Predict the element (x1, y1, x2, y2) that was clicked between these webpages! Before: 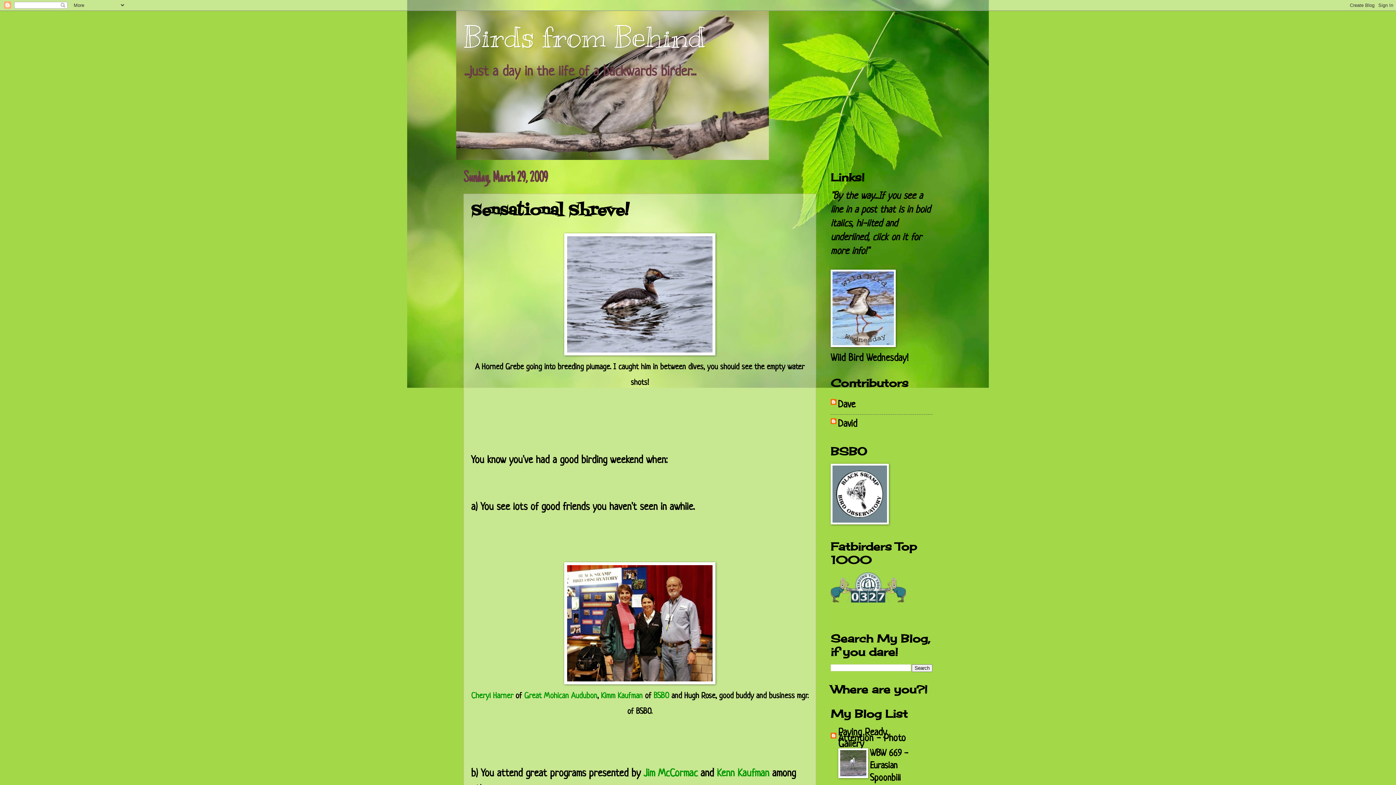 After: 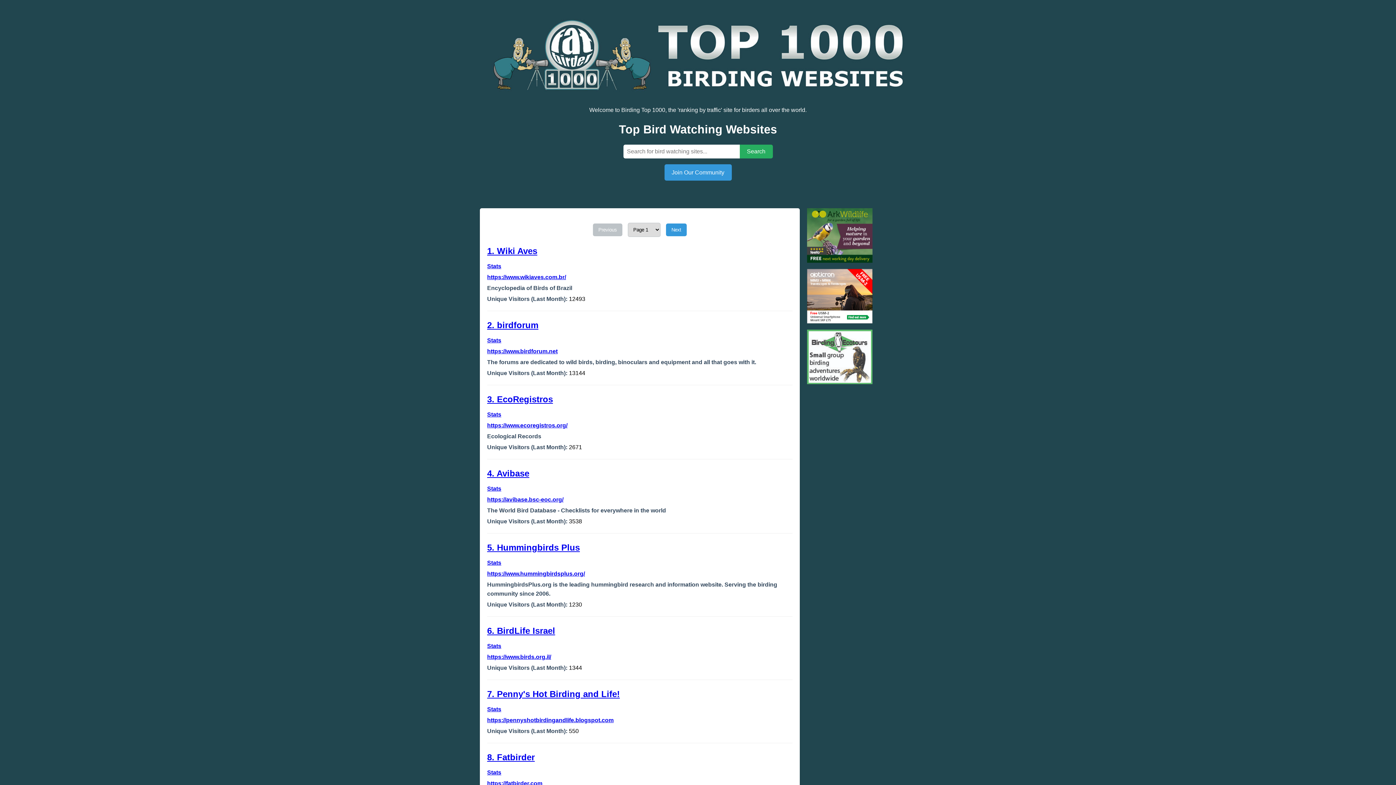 Action: bbox: (830, 595, 906, 605)